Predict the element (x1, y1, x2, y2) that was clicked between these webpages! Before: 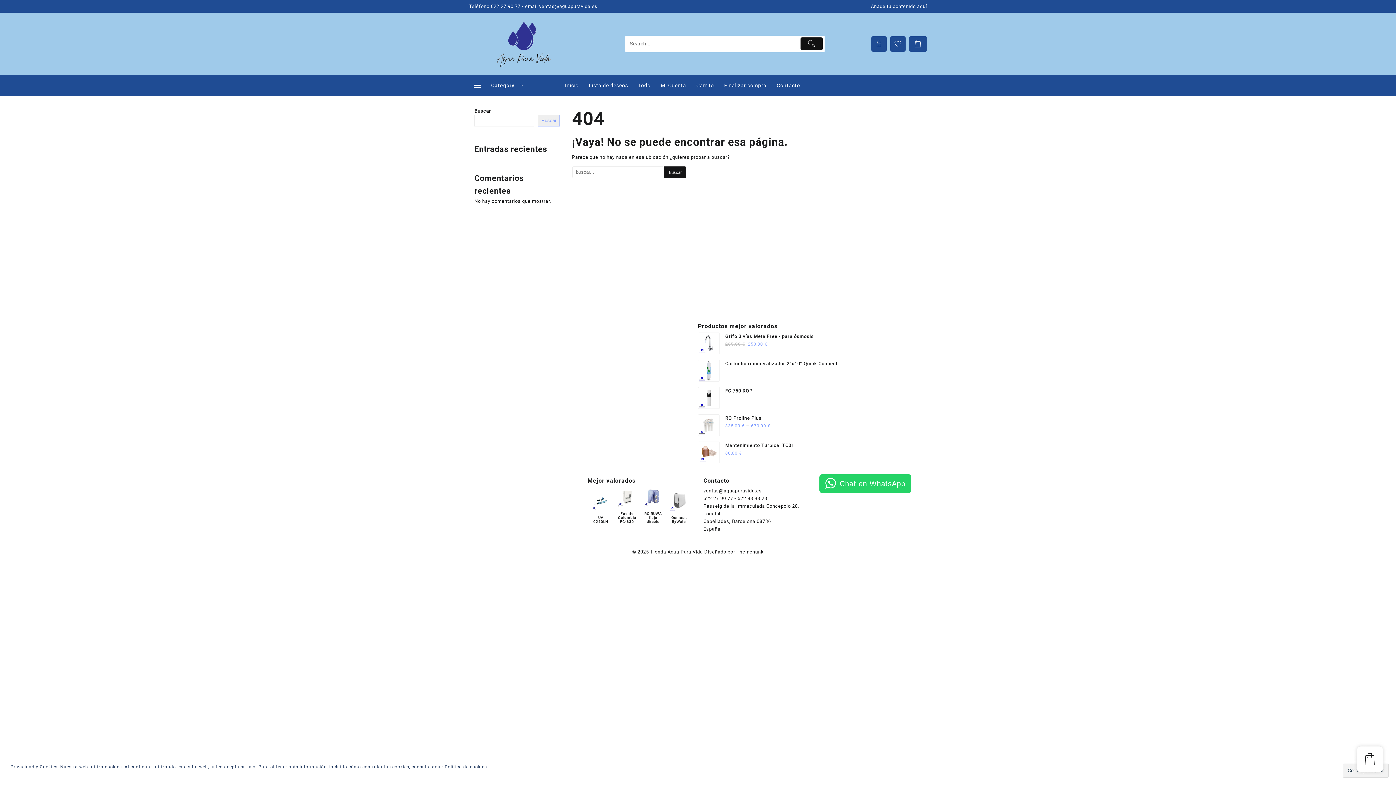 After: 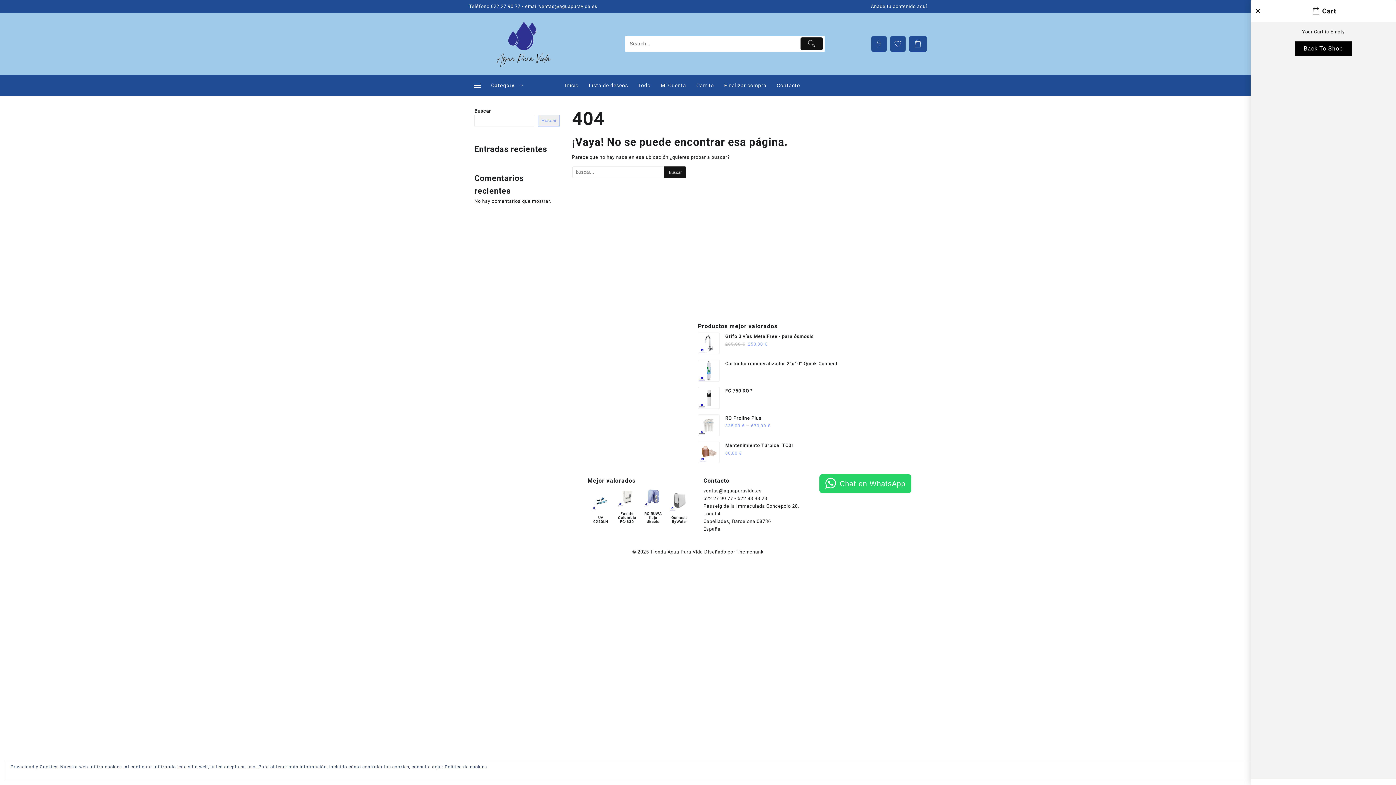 Action: bbox: (909, 36, 927, 51)